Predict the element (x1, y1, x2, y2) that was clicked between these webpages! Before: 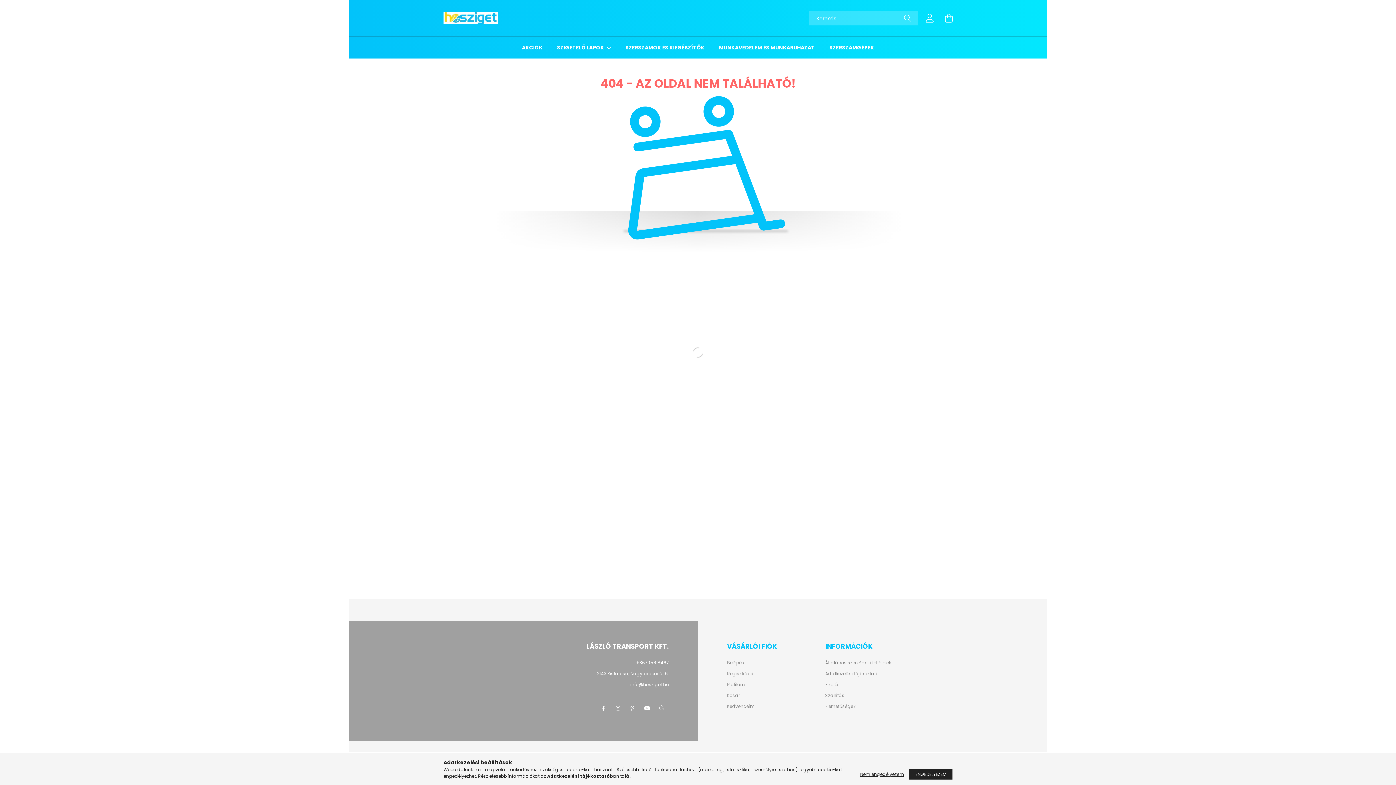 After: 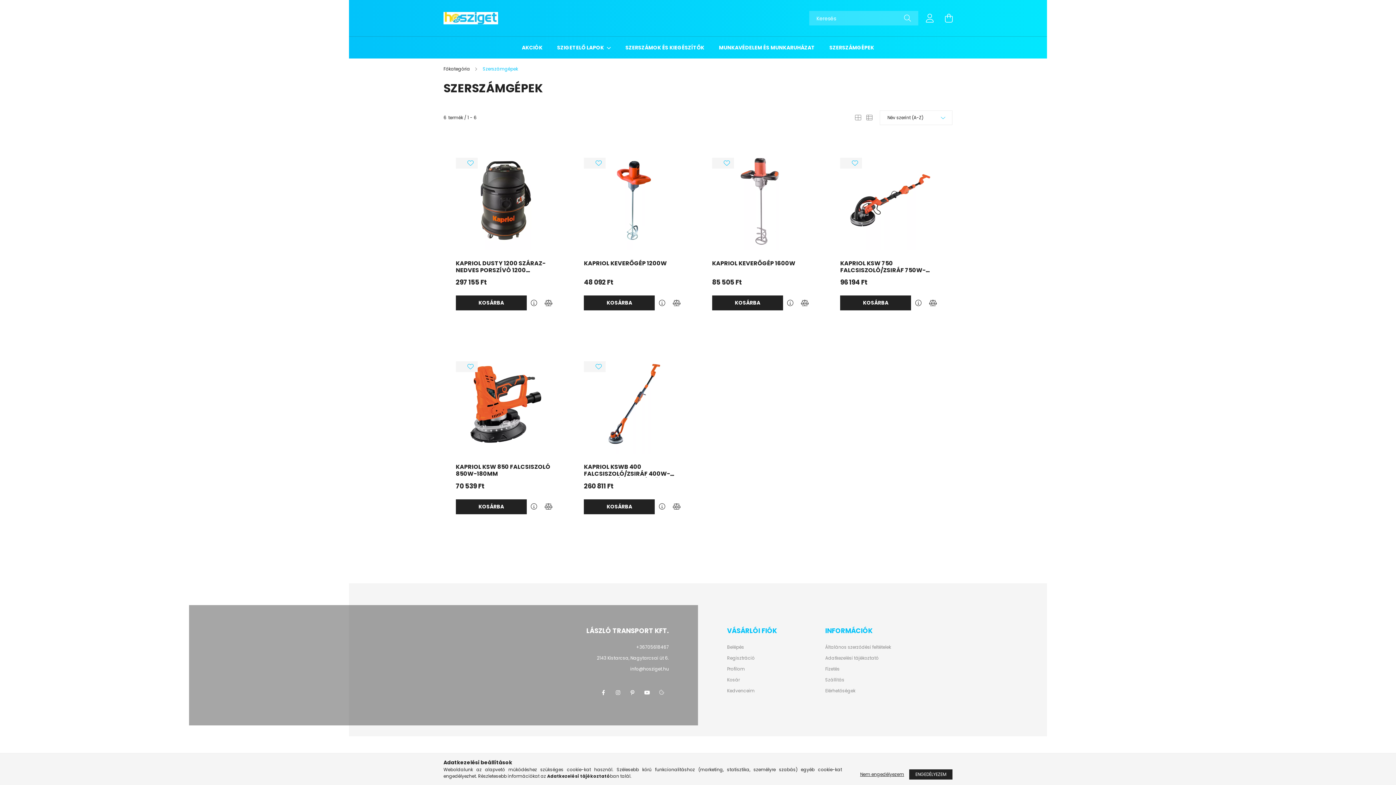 Action: label: SZERSZÁMGÉPEK bbox: (829, 44, 874, 51)